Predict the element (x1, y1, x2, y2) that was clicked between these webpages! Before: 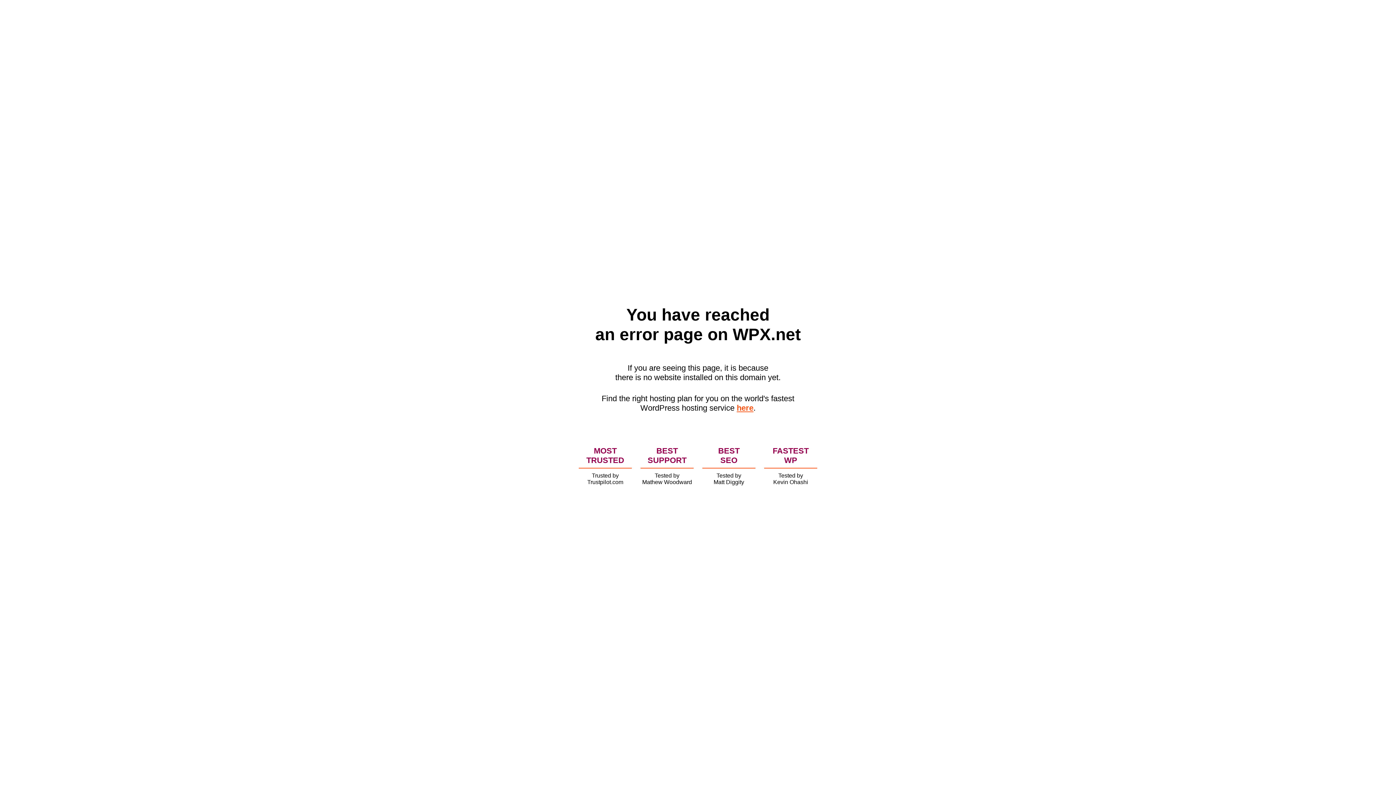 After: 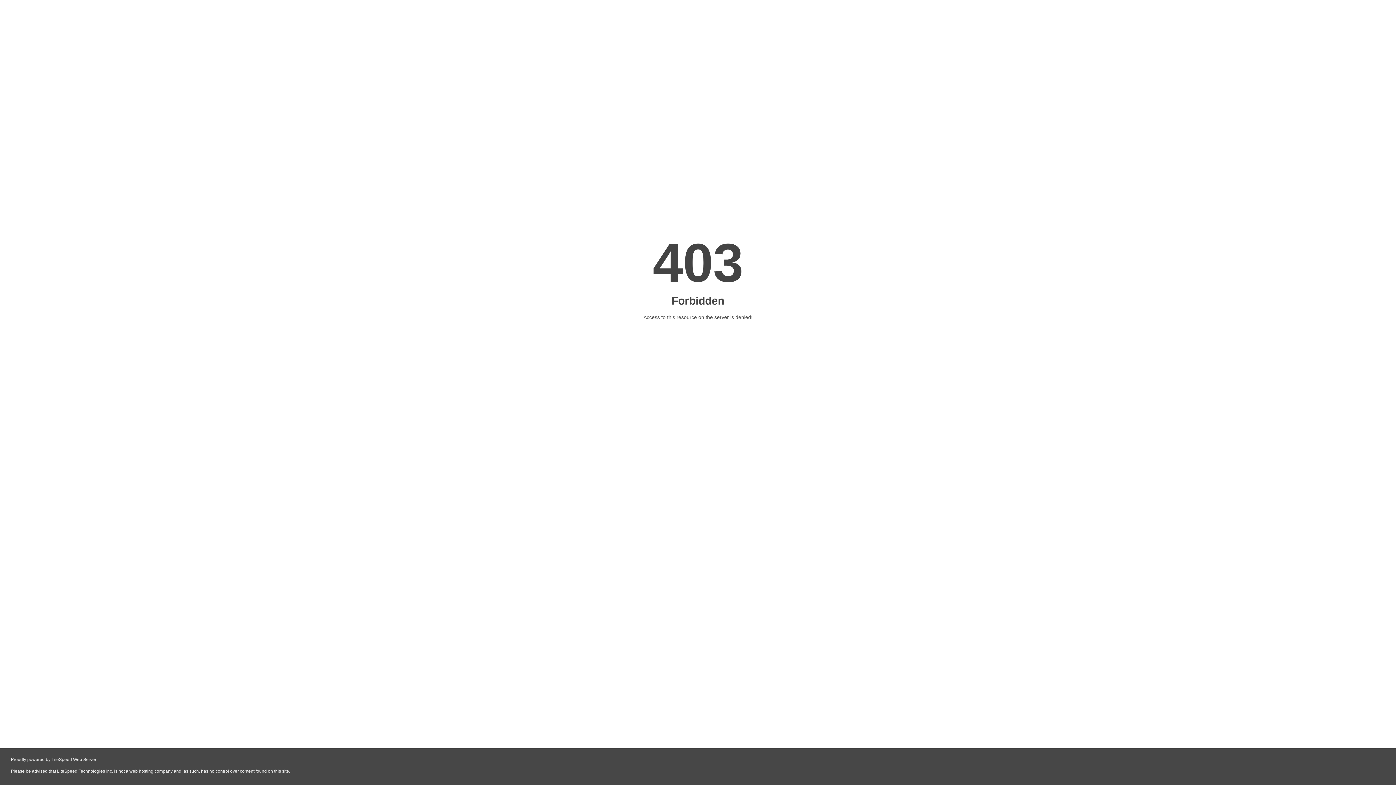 Action: label: here bbox: (736, 403, 753, 412)